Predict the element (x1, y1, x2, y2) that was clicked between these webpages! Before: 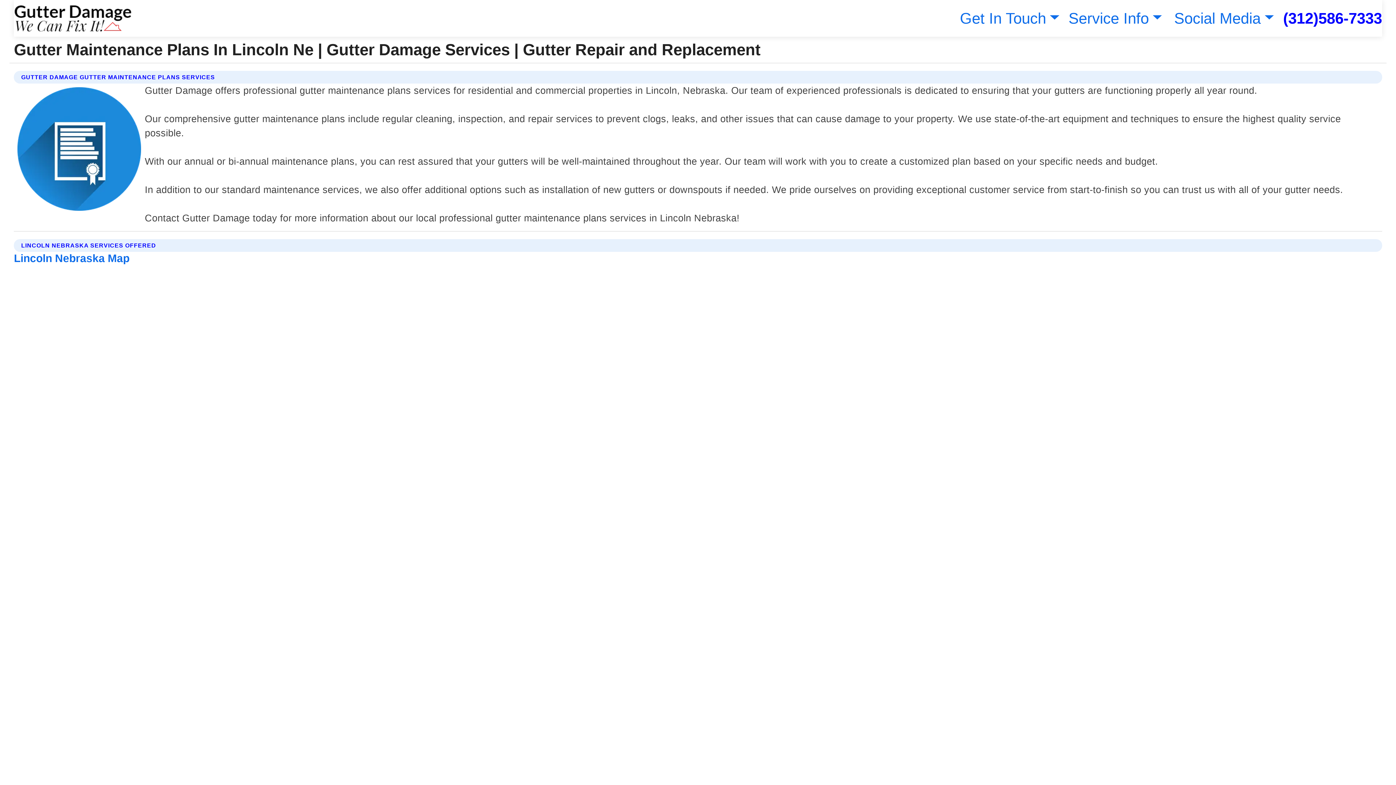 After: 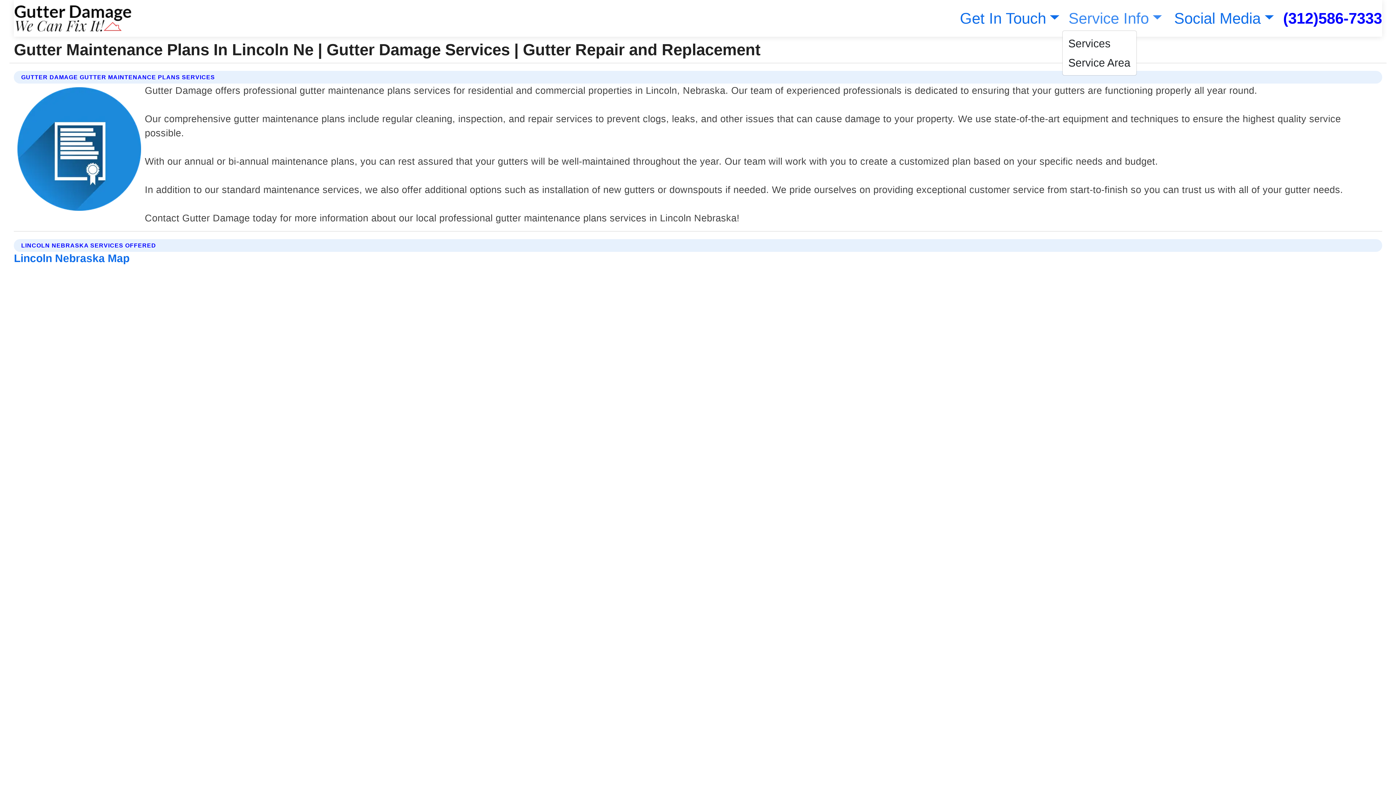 Action: label: Service Info bbox: (1065, 9, 1162, 26)